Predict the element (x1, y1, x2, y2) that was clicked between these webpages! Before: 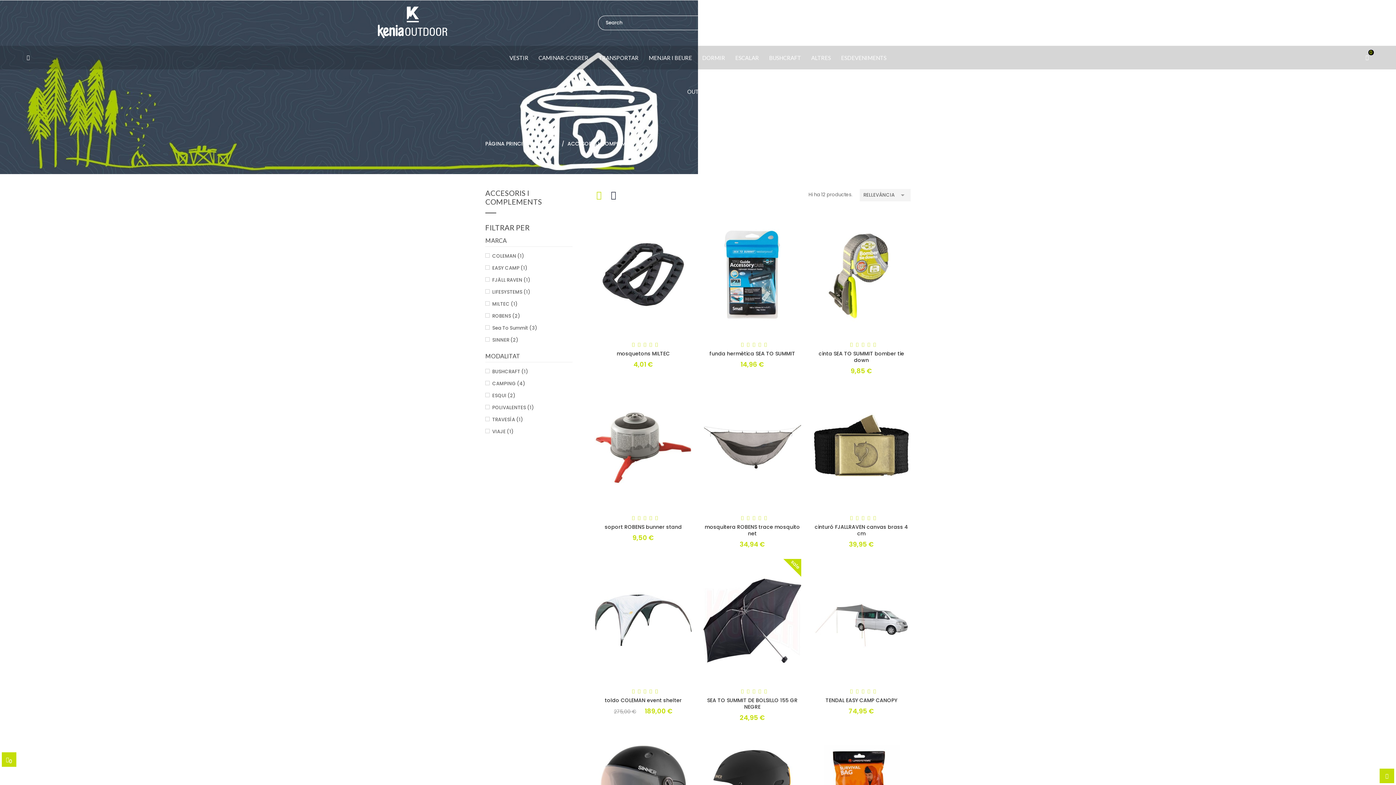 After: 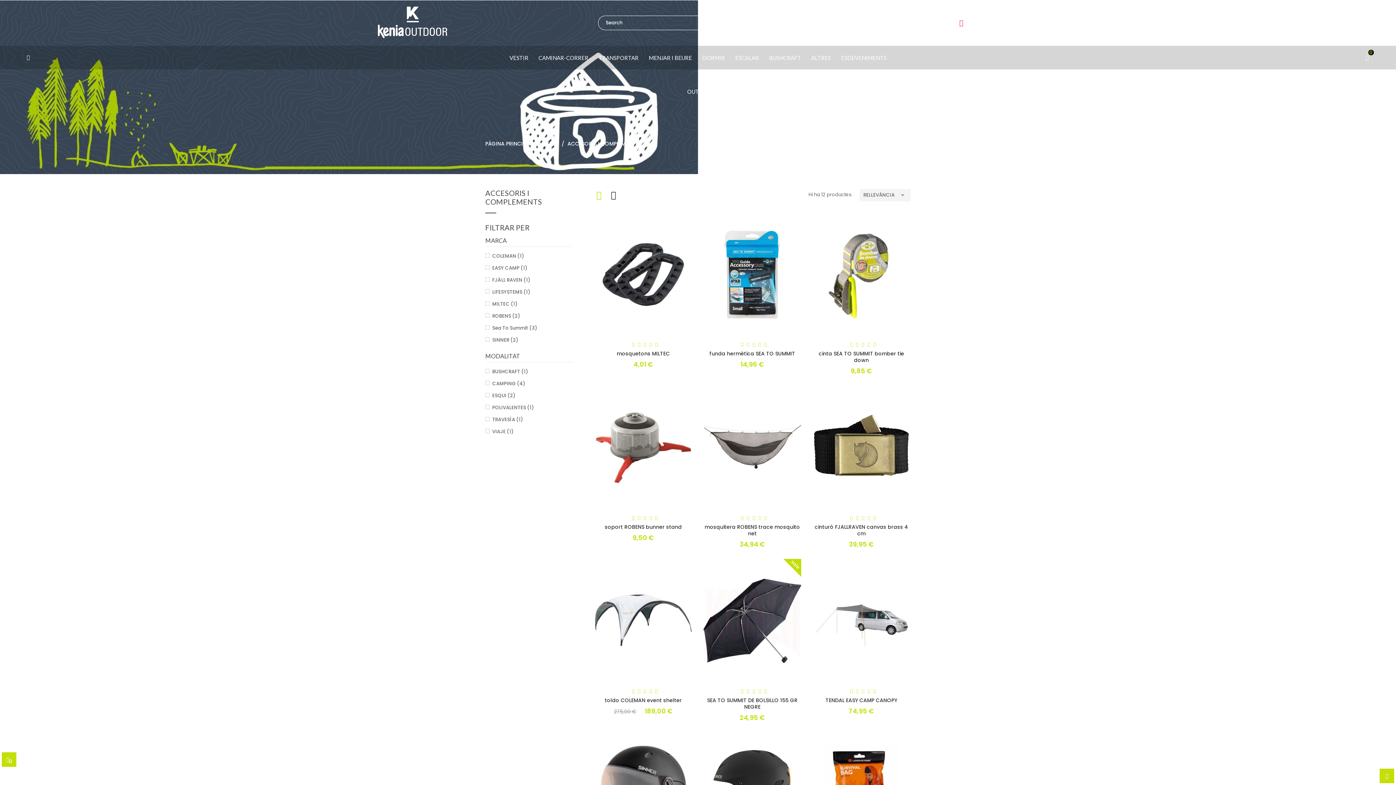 Action: label: . bbox: (949, 13, 963, 32)